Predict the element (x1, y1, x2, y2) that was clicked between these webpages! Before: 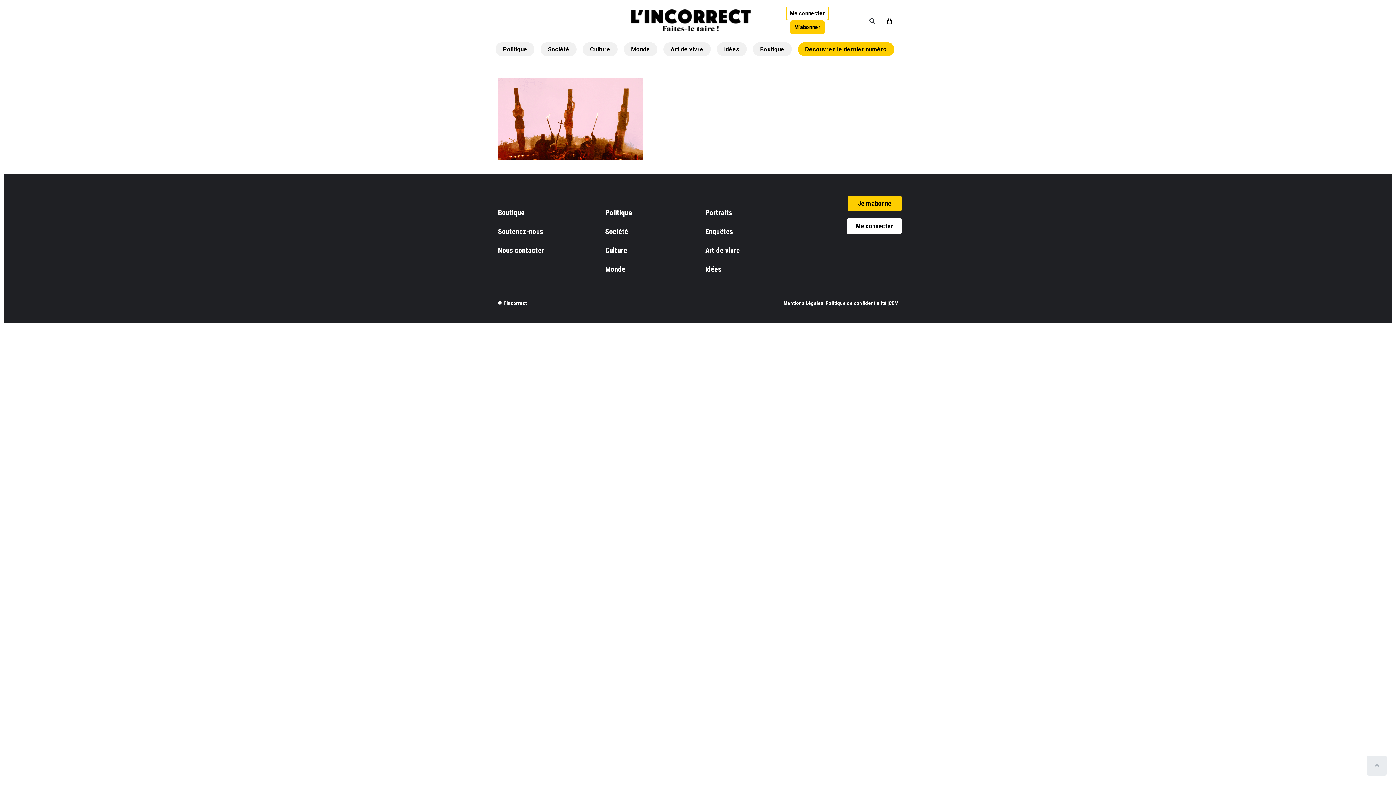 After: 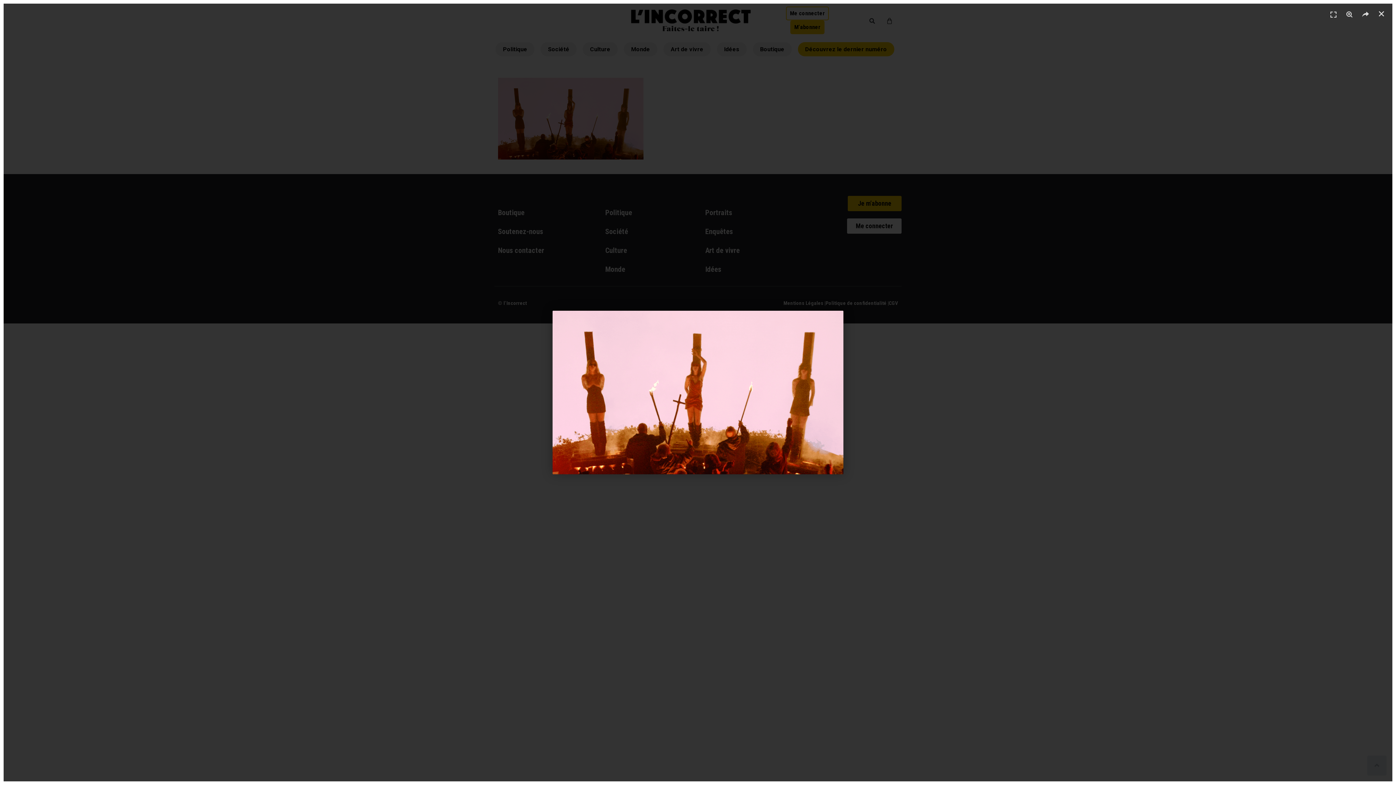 Action: bbox: (498, 114, 643, 121)